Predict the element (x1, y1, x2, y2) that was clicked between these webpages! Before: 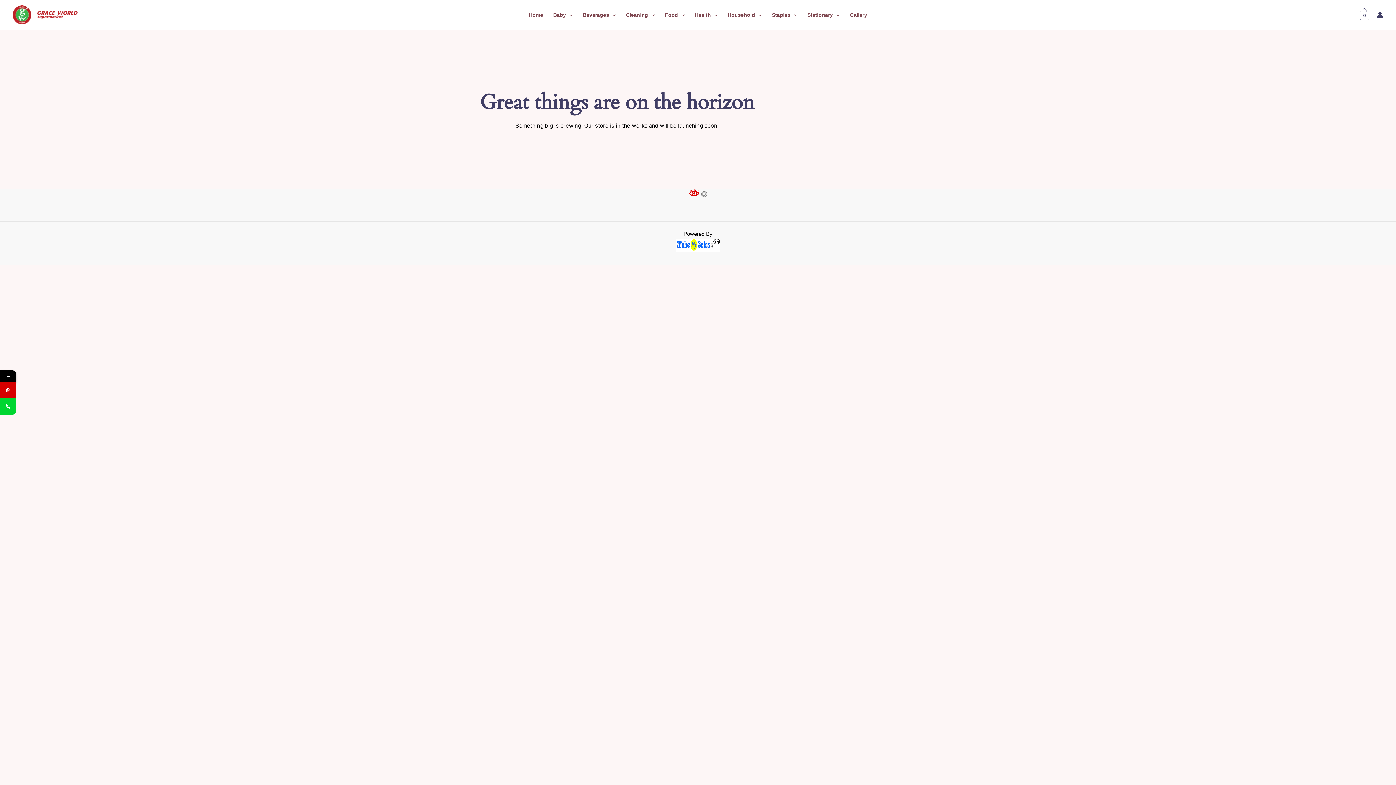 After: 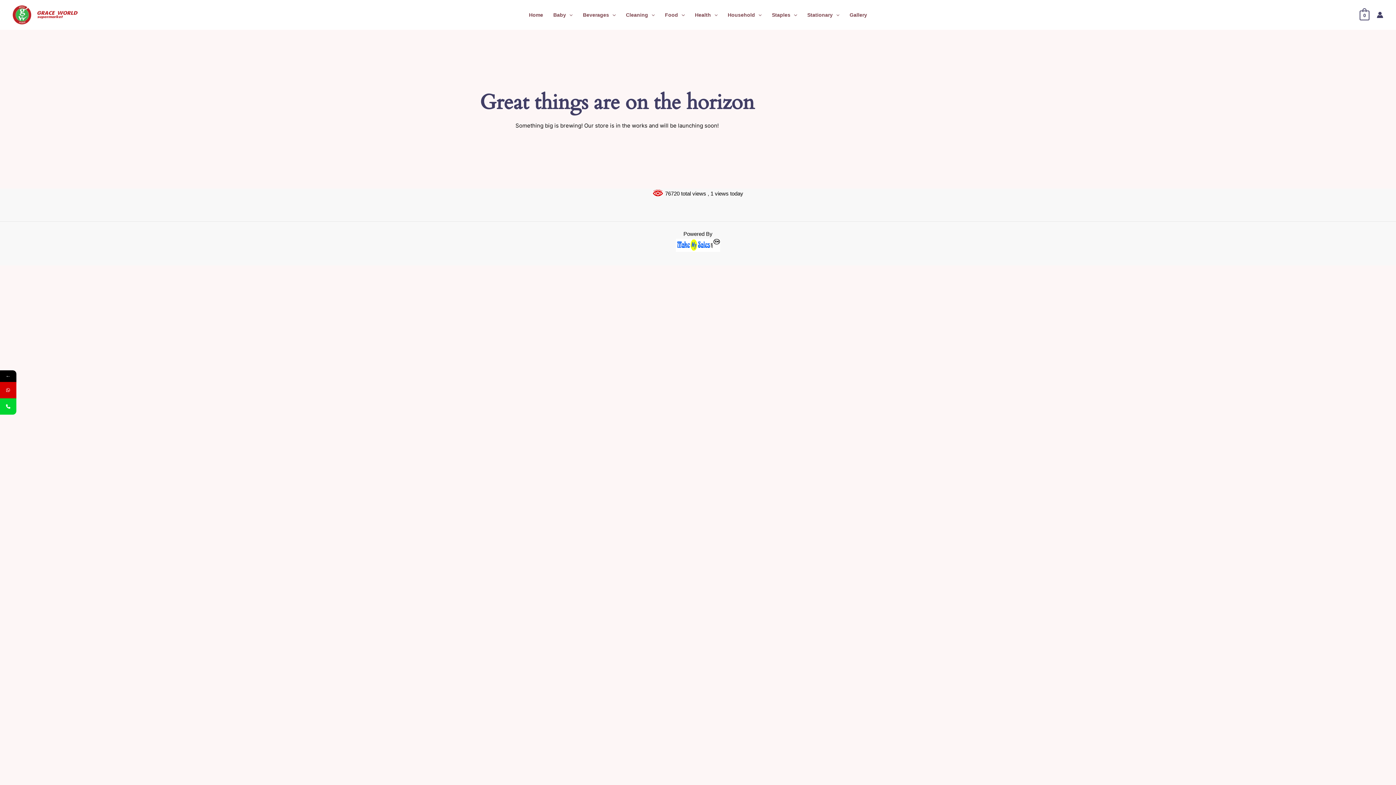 Action: bbox: (1359, 11, 1369, 17) label: View Shopping Cart, empty